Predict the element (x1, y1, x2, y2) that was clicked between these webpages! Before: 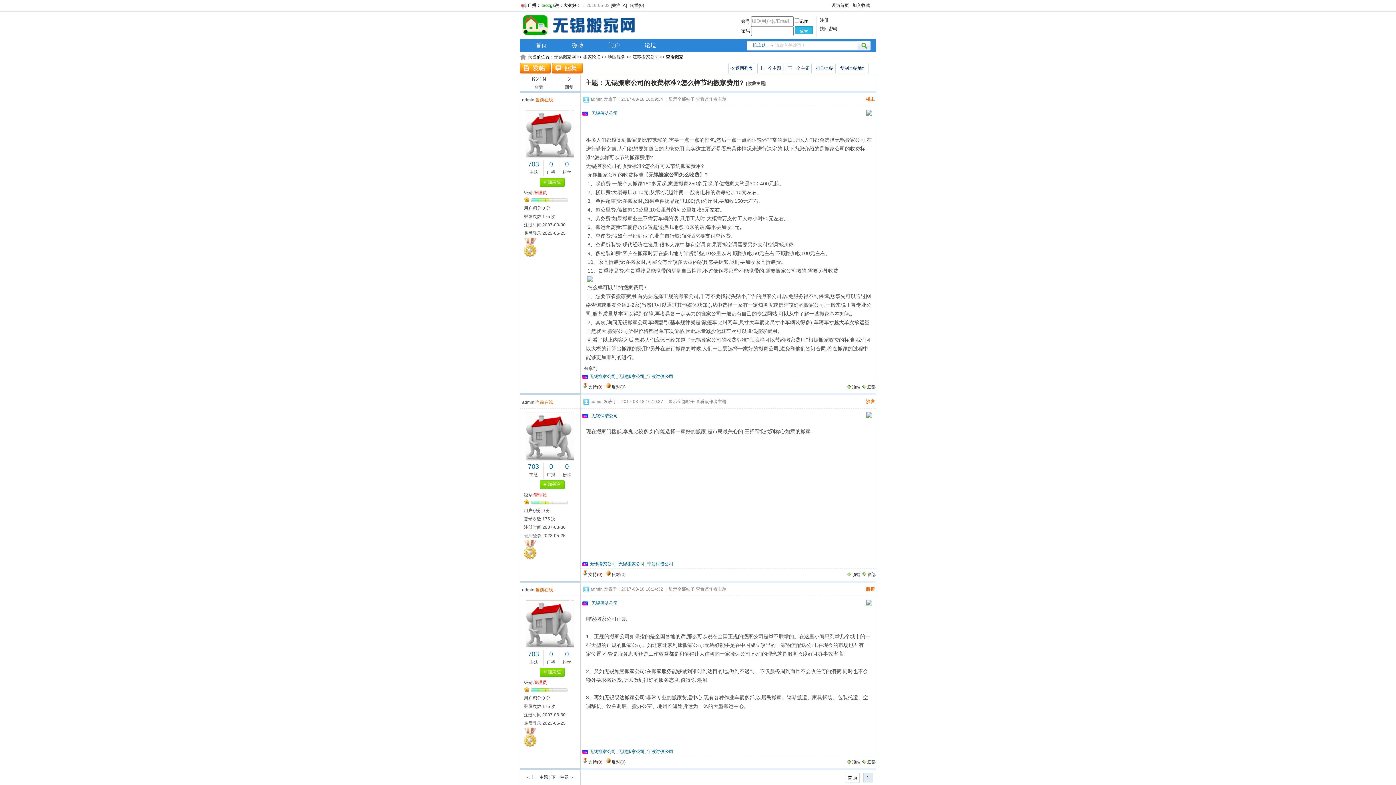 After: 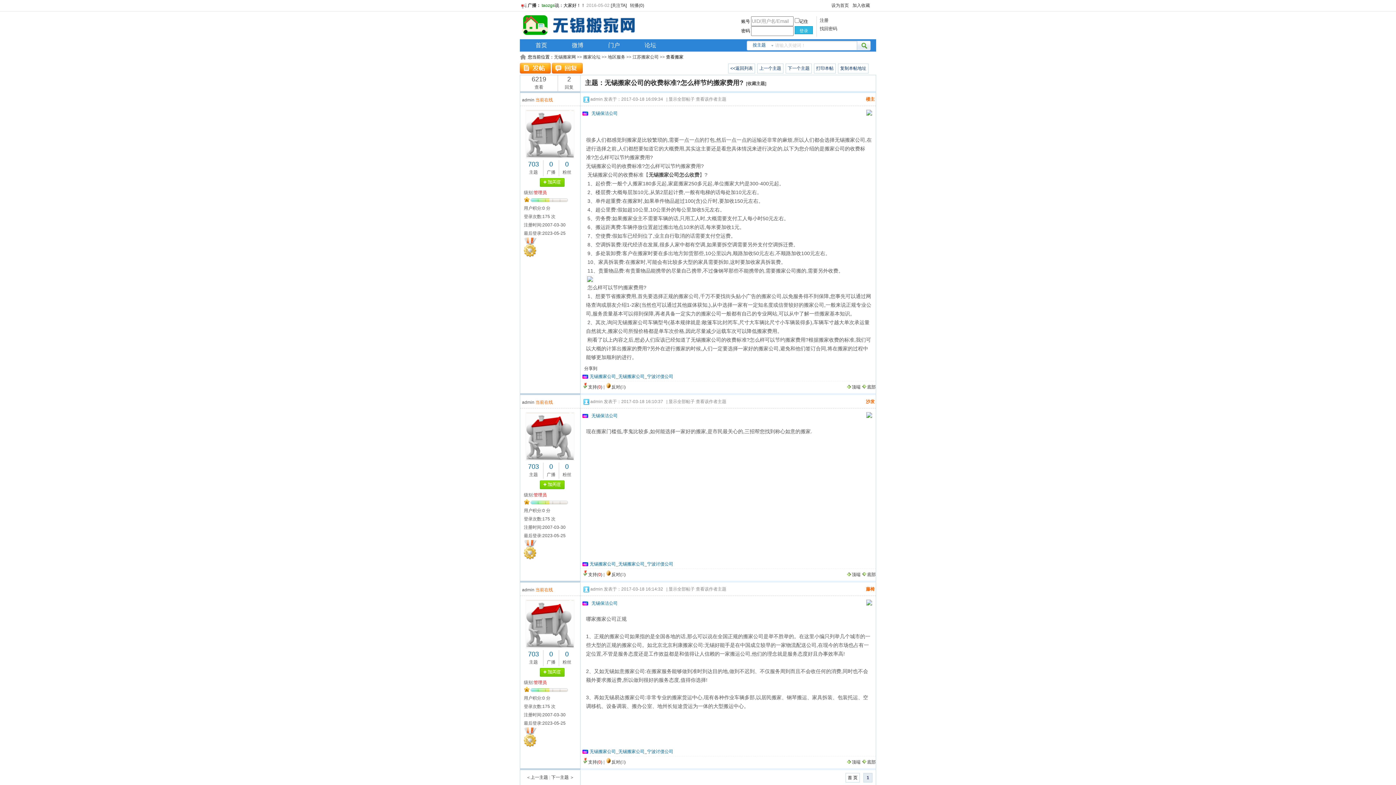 Action: bbox: (539, 673, 564, 678)